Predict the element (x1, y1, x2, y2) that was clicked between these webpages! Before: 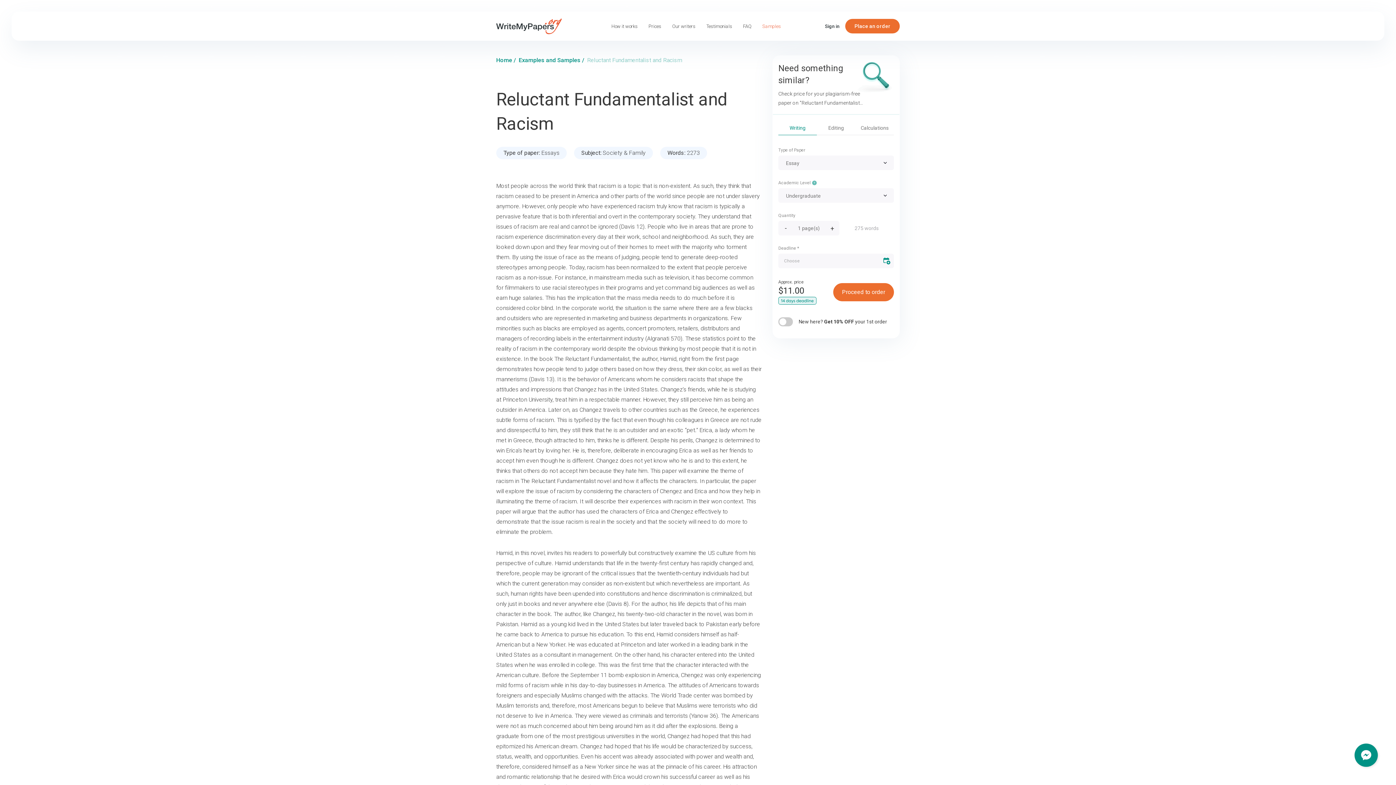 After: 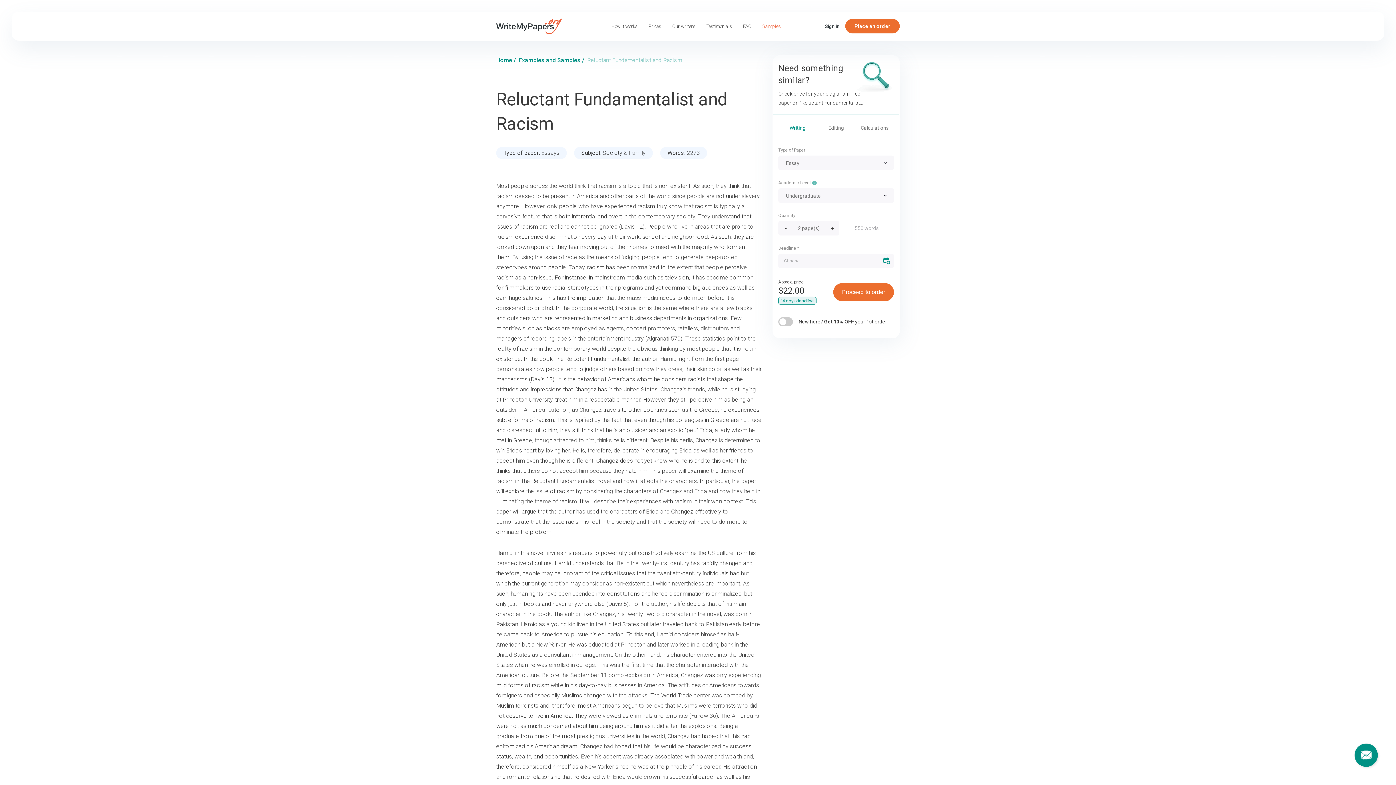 Action: bbox: (825, 221, 839, 235)